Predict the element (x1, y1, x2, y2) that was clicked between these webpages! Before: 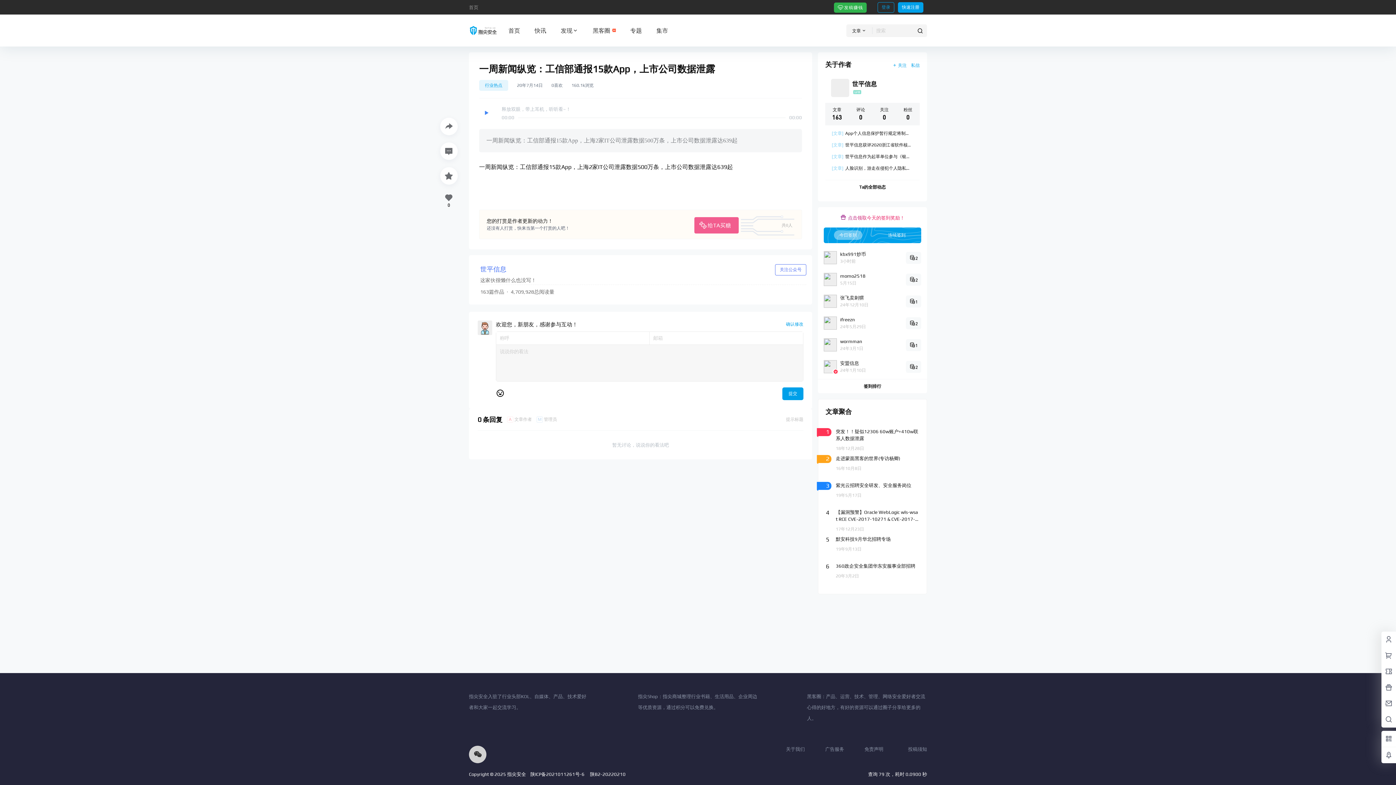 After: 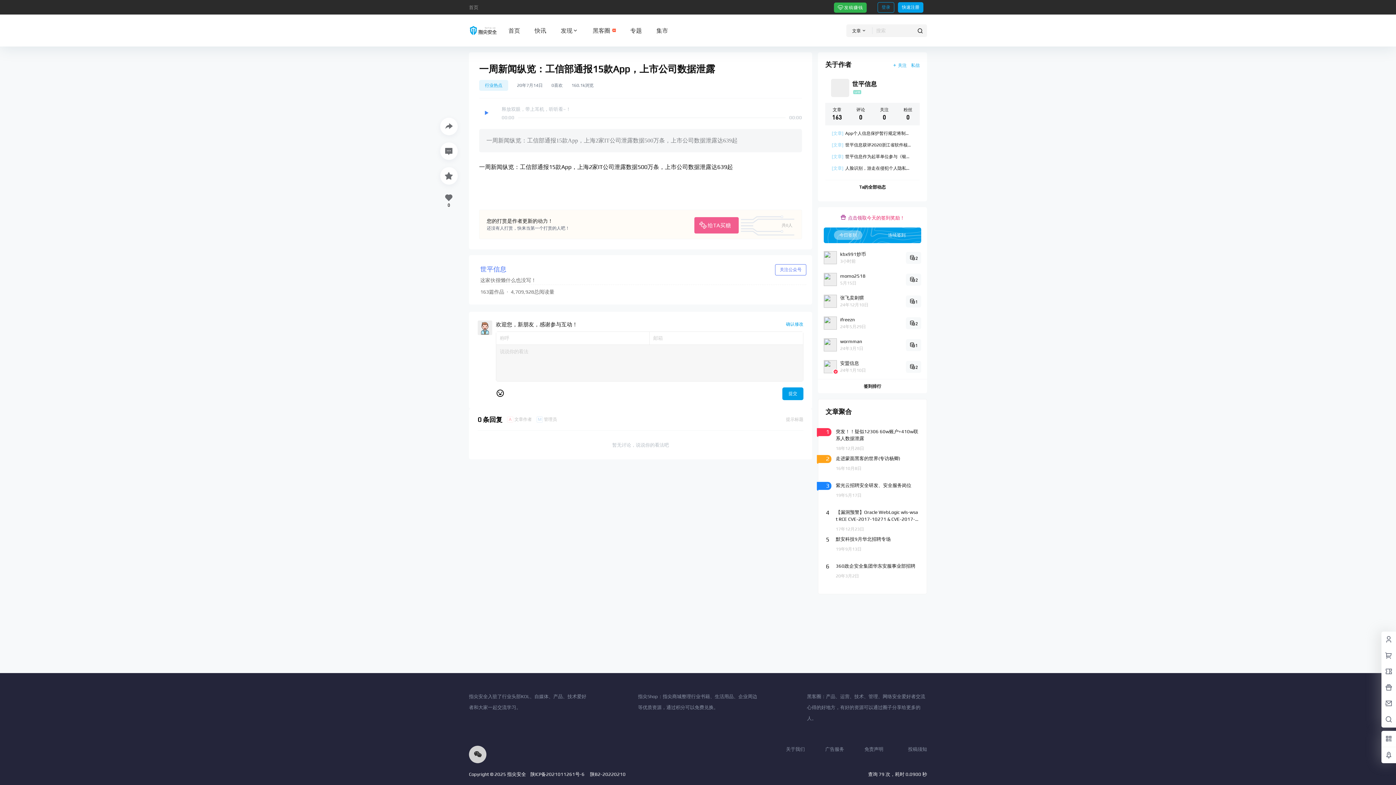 Action: label: Ta的全部动态 bbox: (825, 180, 920, 194)